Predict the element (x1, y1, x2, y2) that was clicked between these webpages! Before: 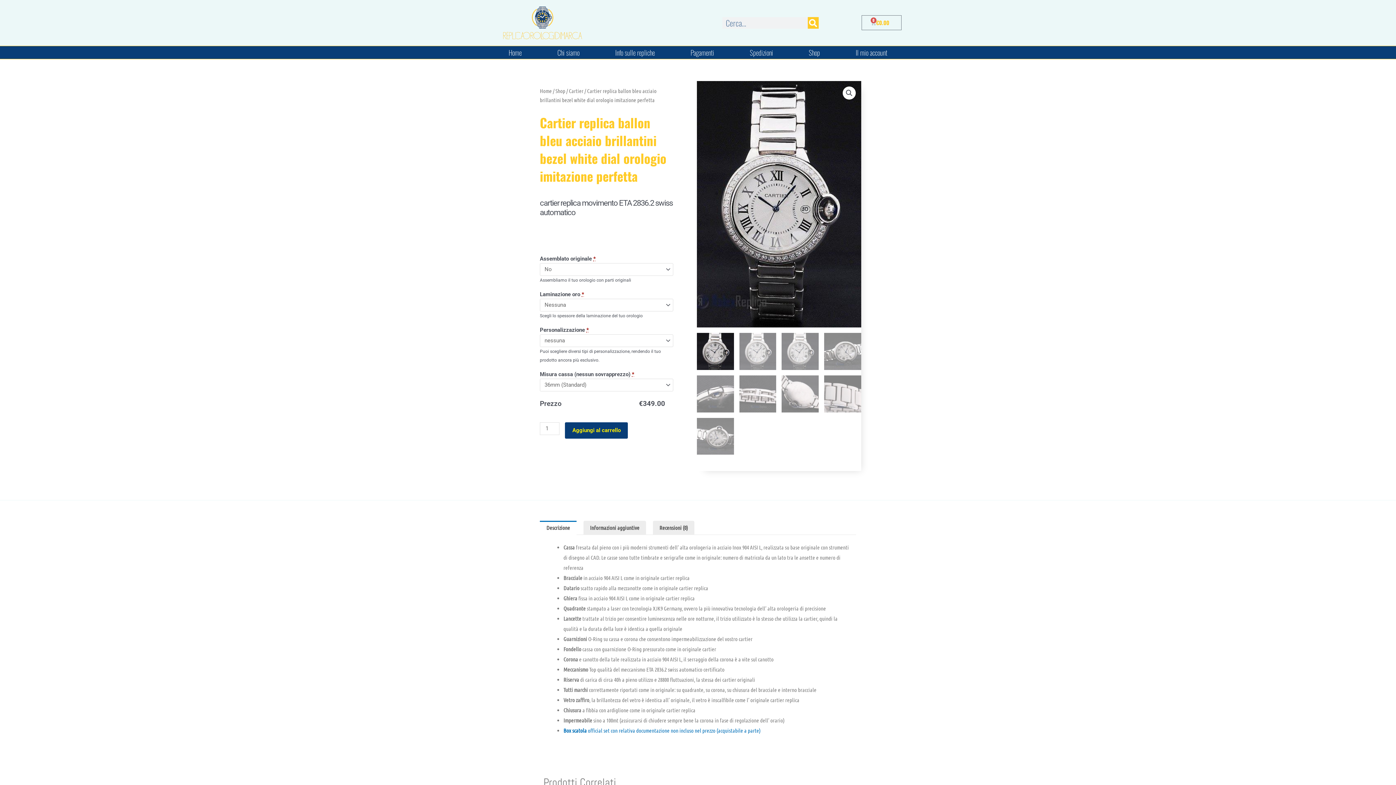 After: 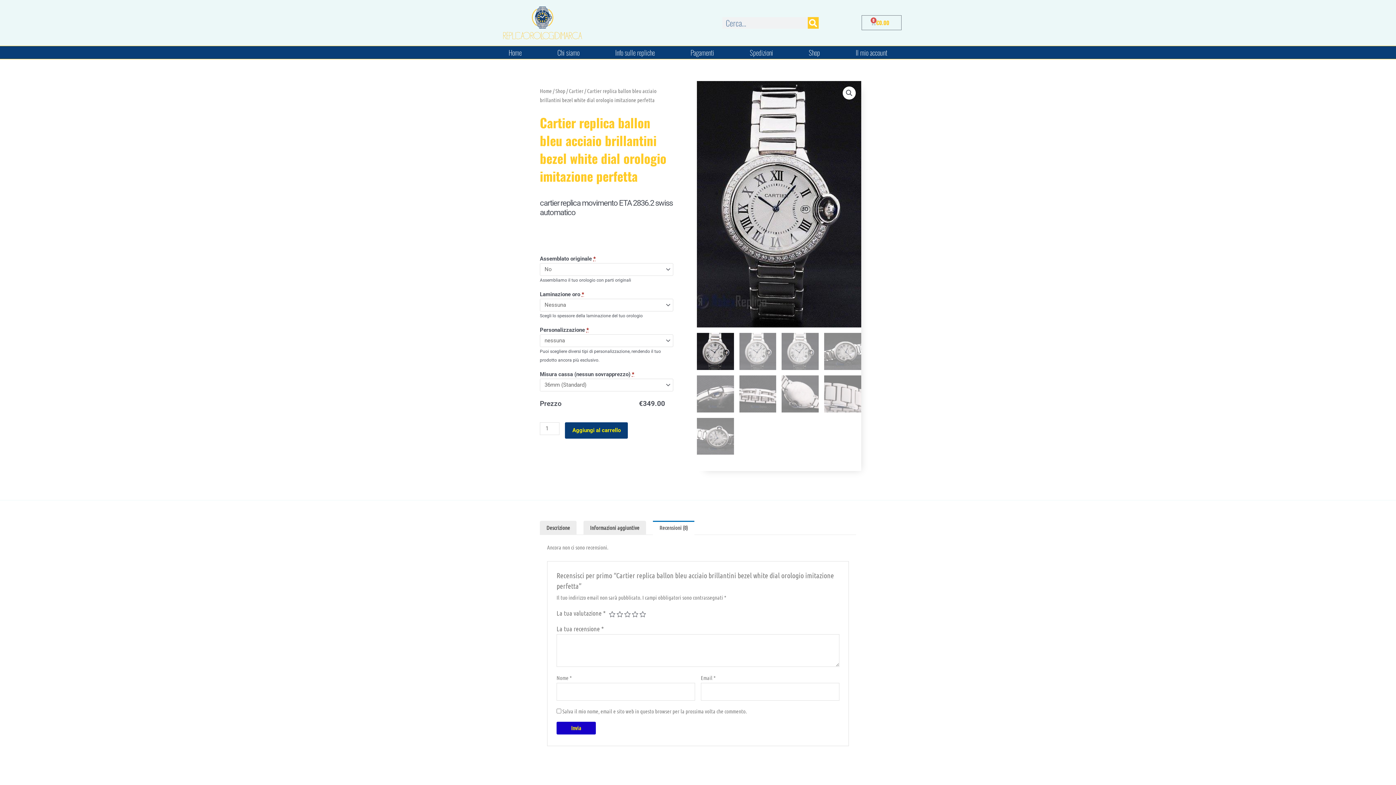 Action: label: Recensioni (0) bbox: (653, 521, 694, 535)